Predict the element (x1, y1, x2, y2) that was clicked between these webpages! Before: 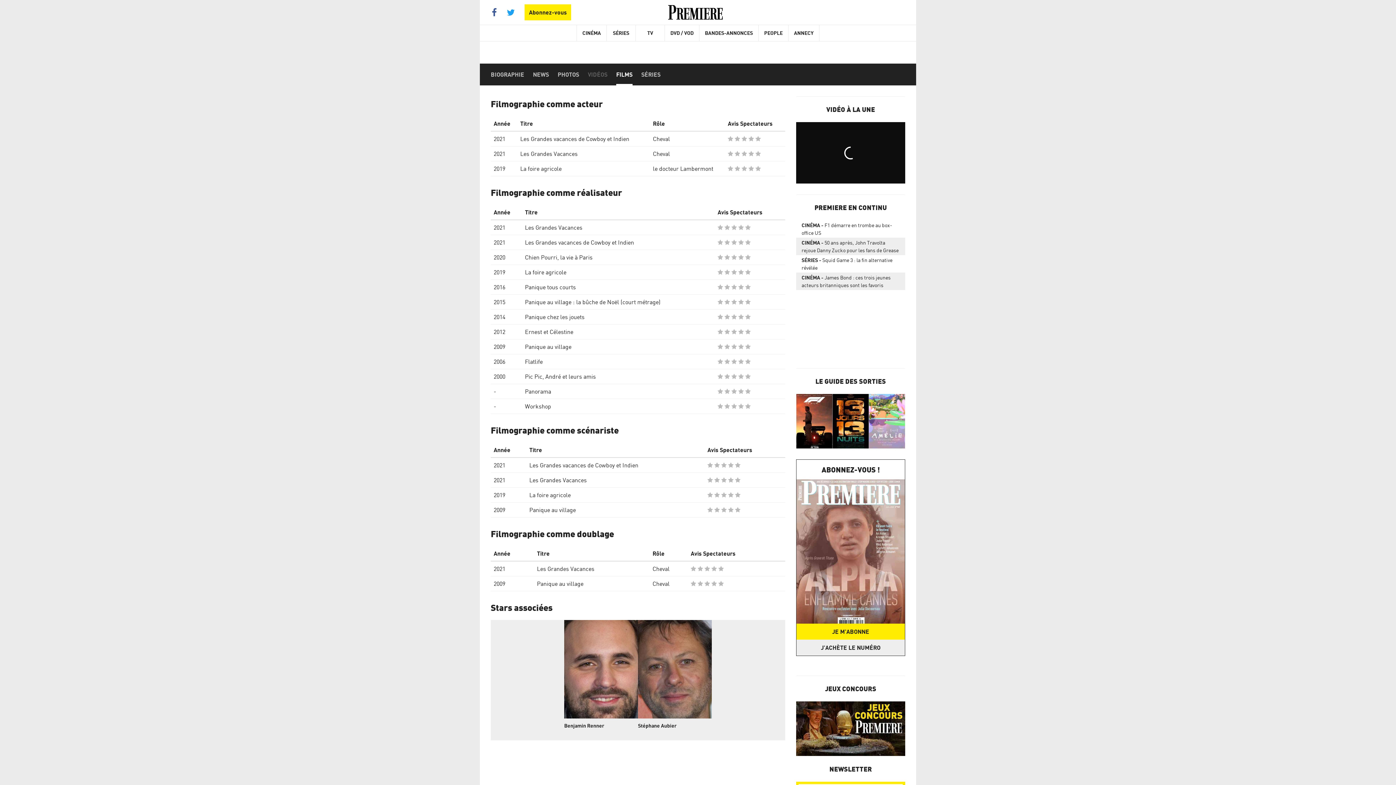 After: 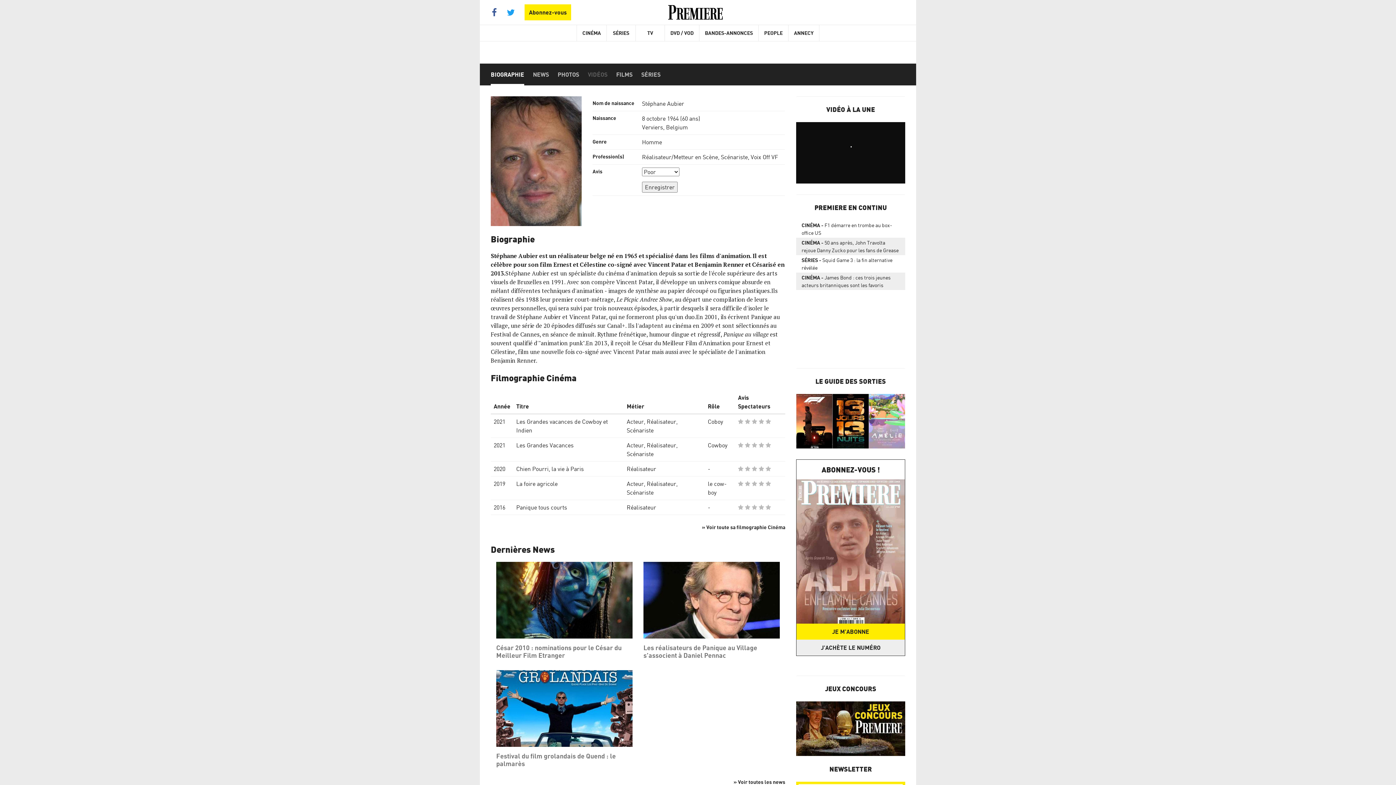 Action: bbox: (638, 722, 712, 729) label: Stéphane Aubier